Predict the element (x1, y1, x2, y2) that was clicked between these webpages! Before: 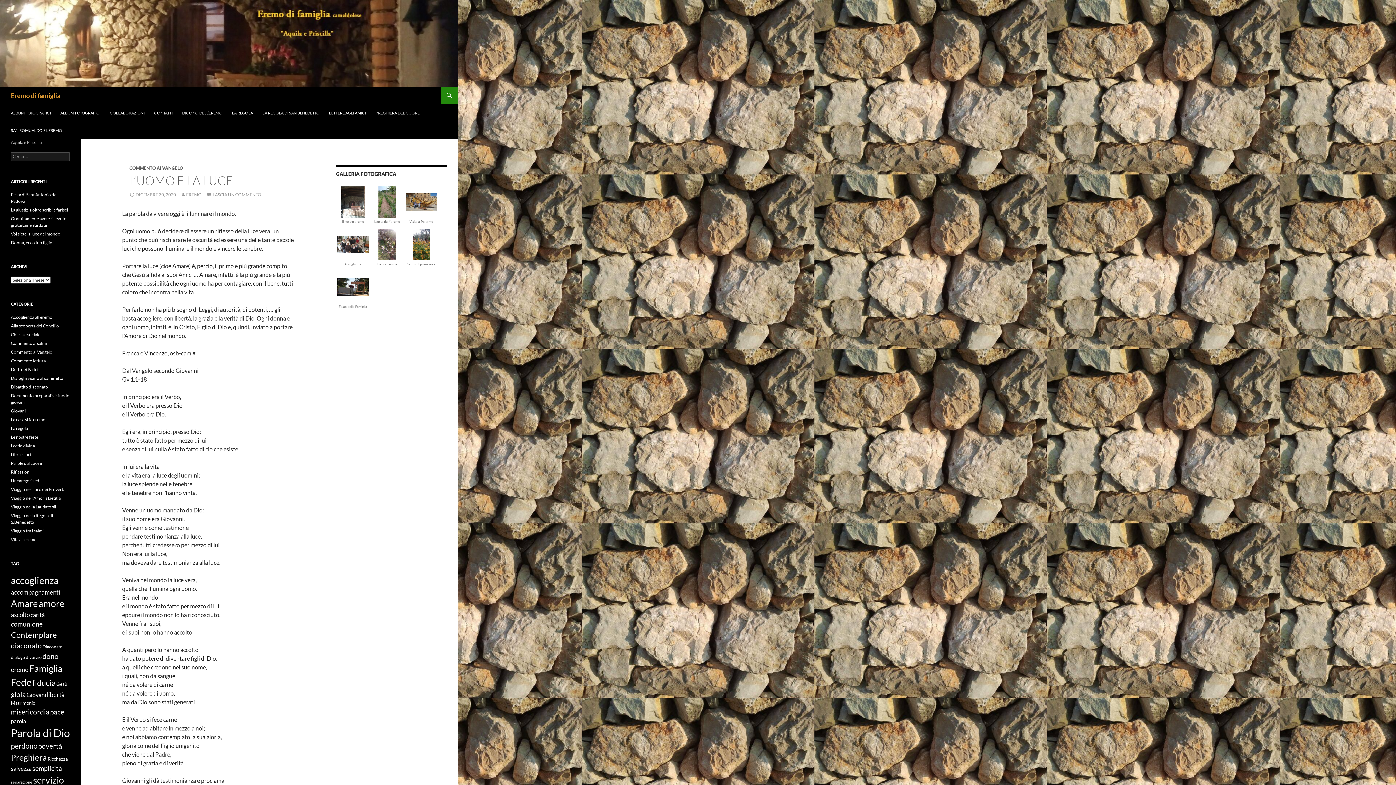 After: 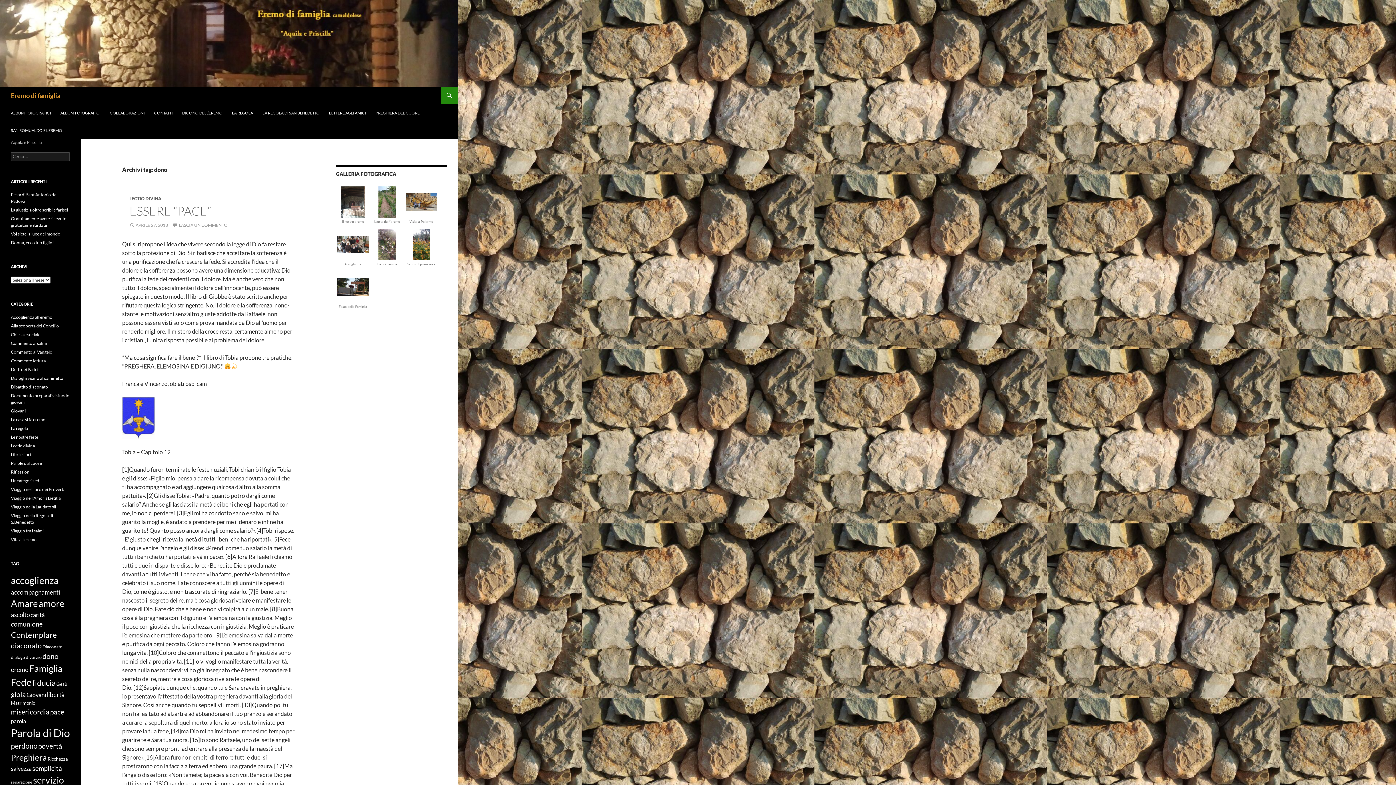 Action: label: dono (18 elementi) bbox: (42, 652, 58, 660)